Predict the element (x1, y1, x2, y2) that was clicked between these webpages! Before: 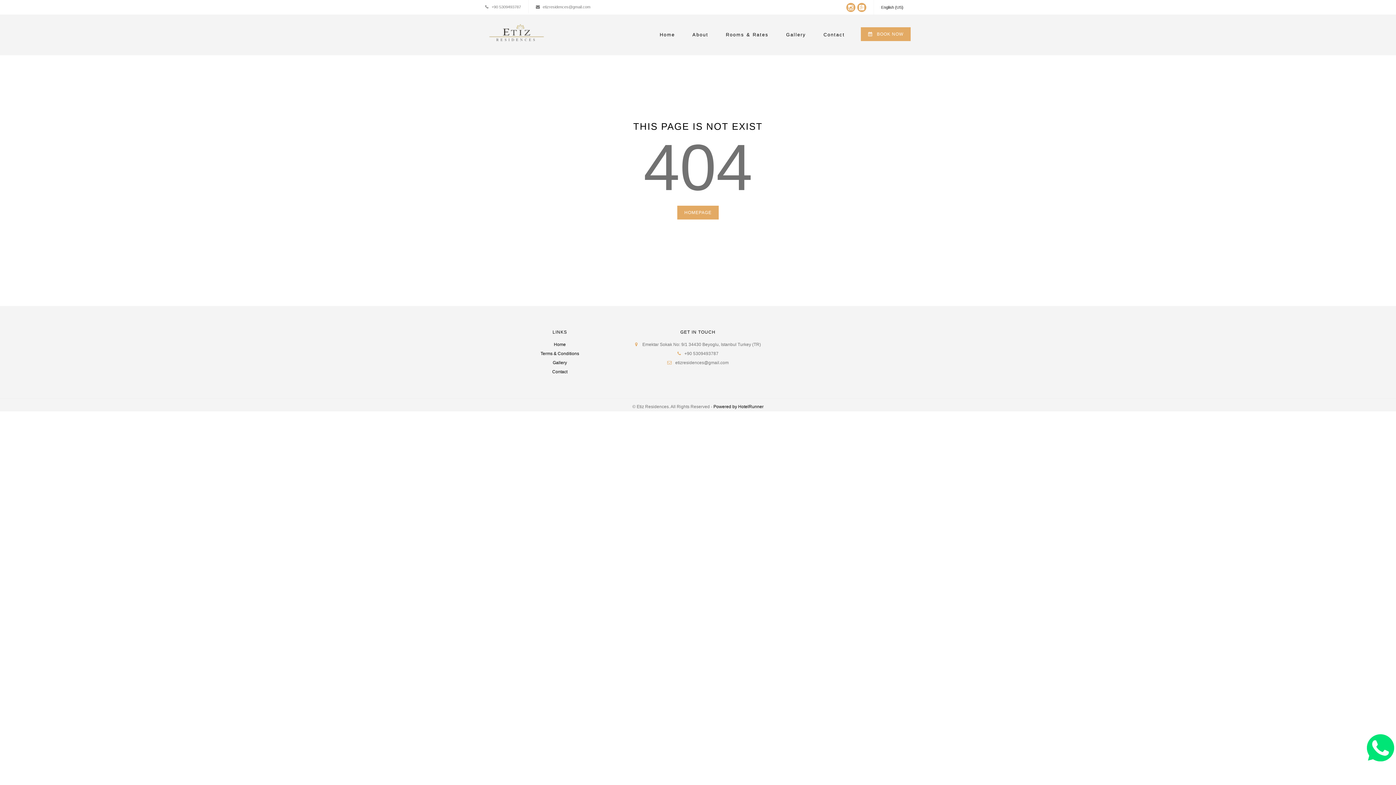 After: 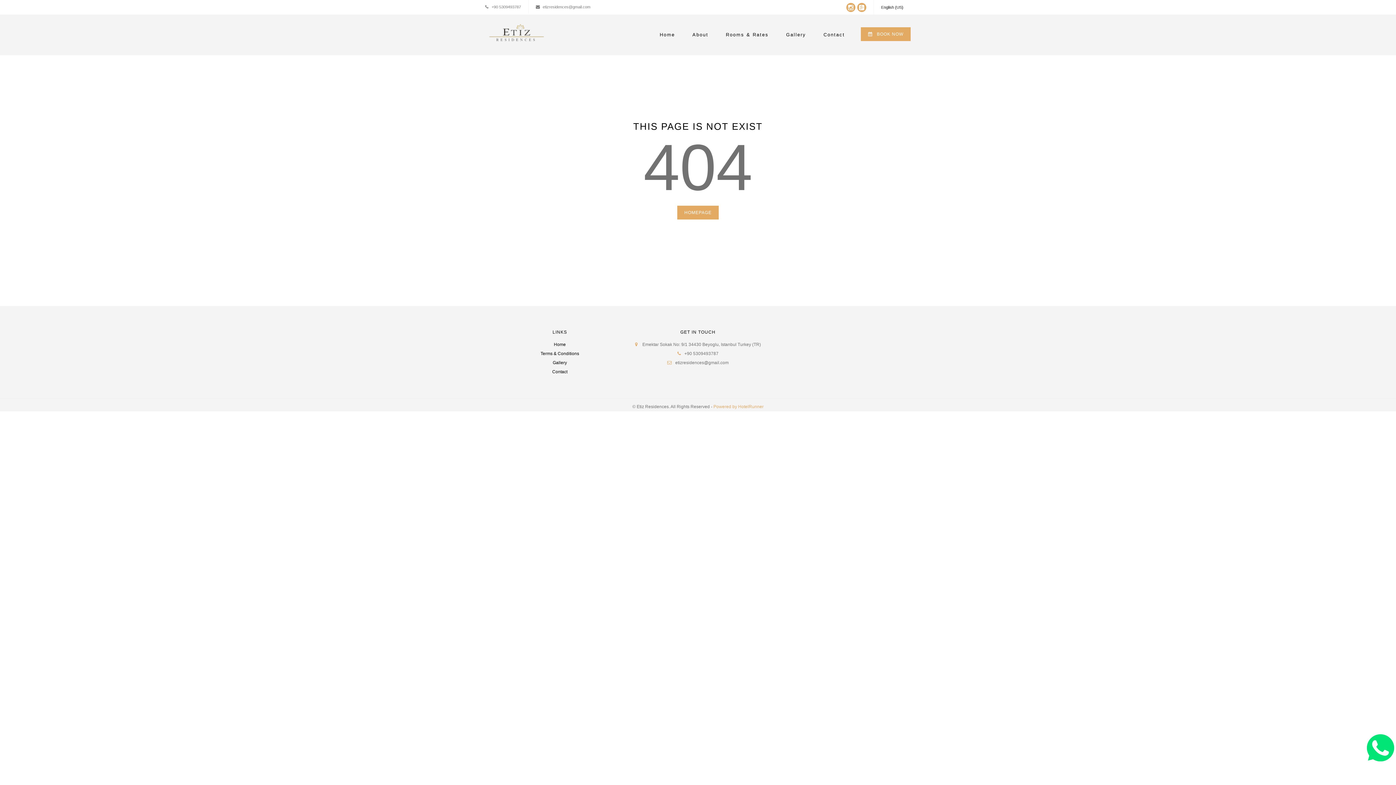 Action: bbox: (713, 404, 763, 409) label: Powered by HotelRunner